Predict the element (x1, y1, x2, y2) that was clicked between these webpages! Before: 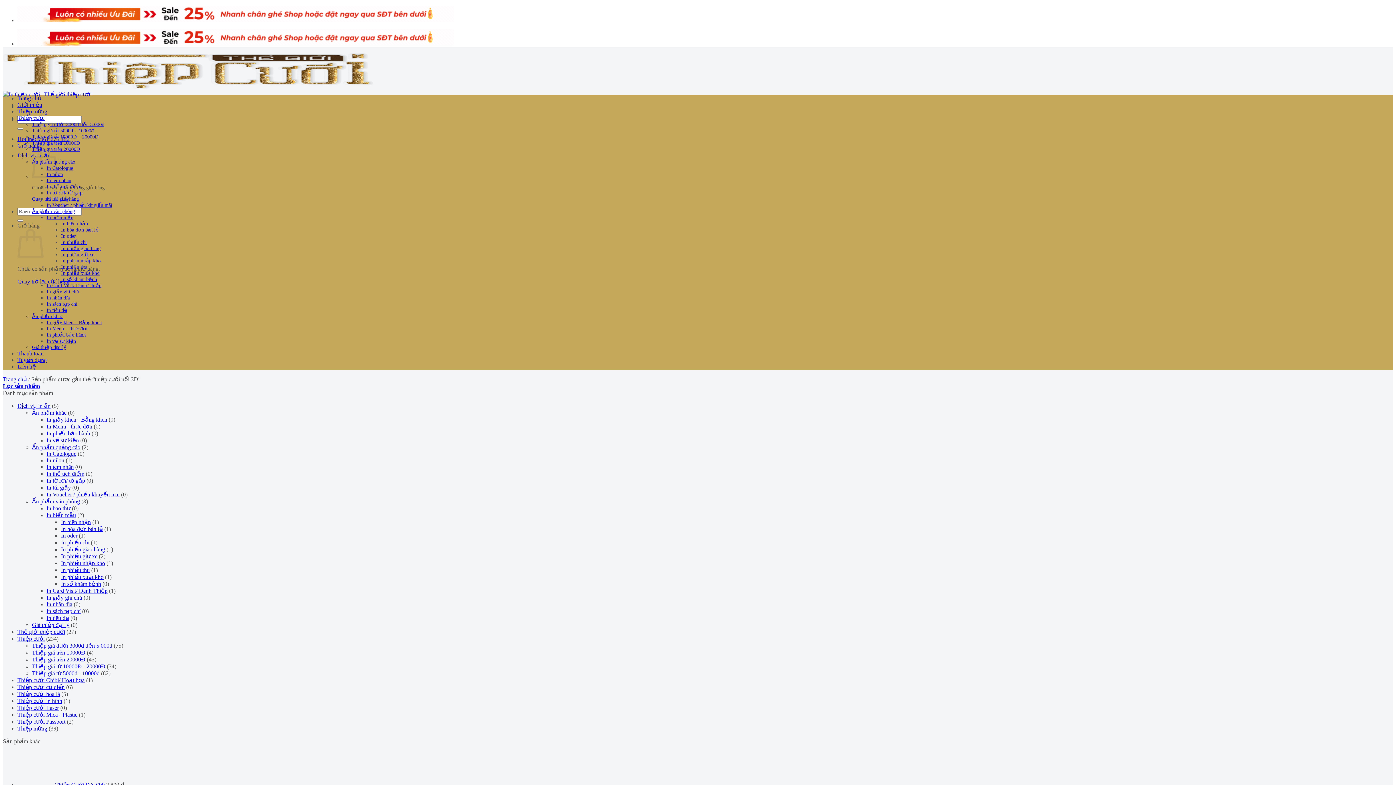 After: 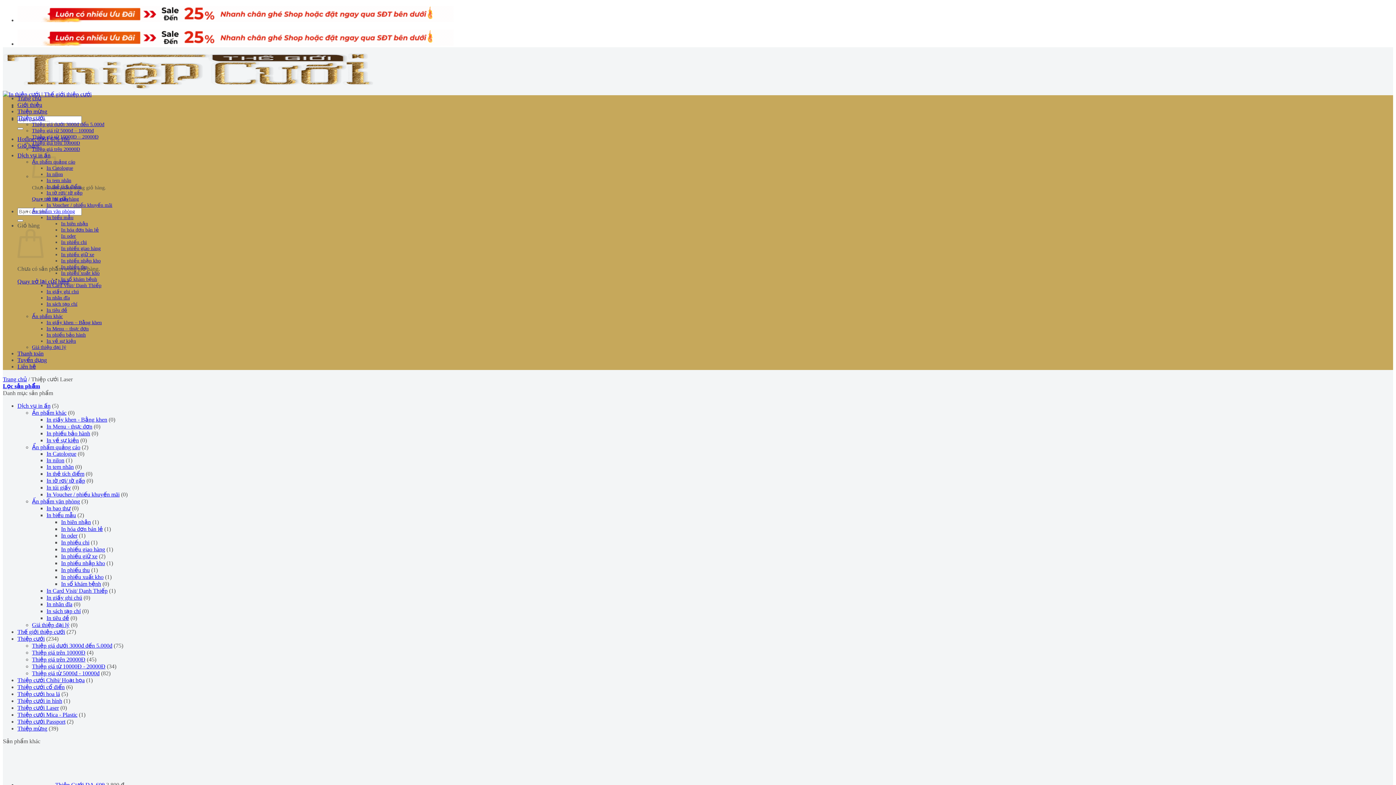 Action: bbox: (17, 705, 58, 711) label: Thiệp cưới Laser